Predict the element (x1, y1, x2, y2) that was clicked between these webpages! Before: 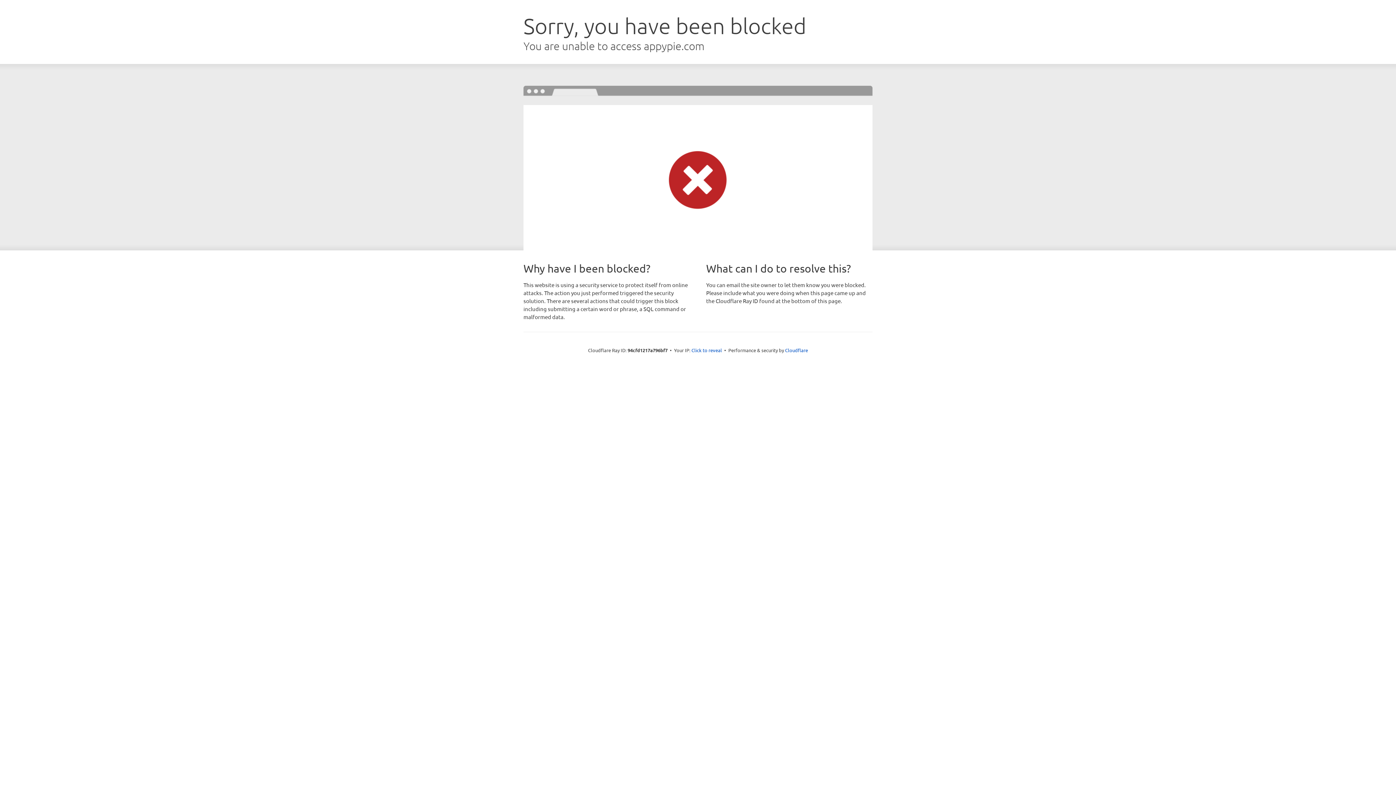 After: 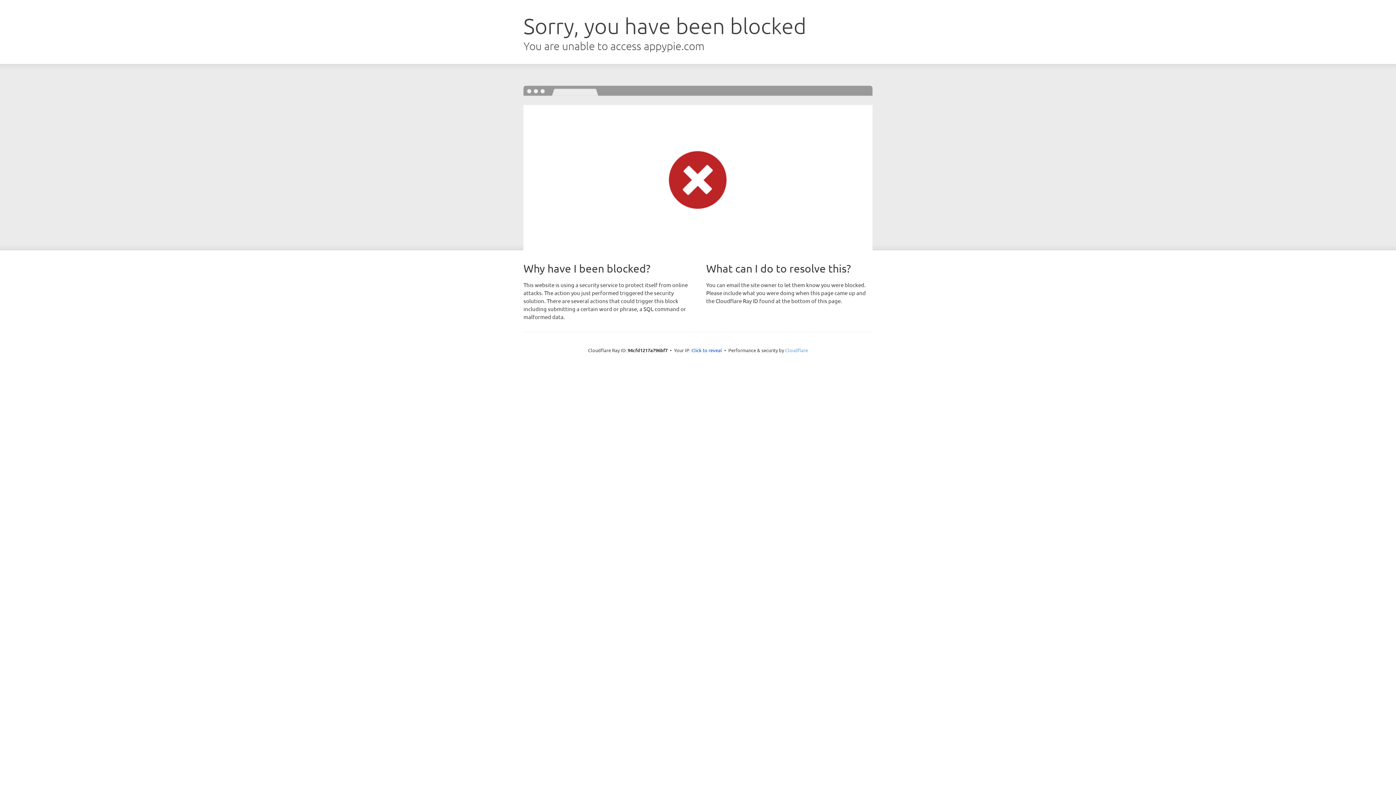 Action: label: Cloudflare bbox: (785, 347, 808, 353)